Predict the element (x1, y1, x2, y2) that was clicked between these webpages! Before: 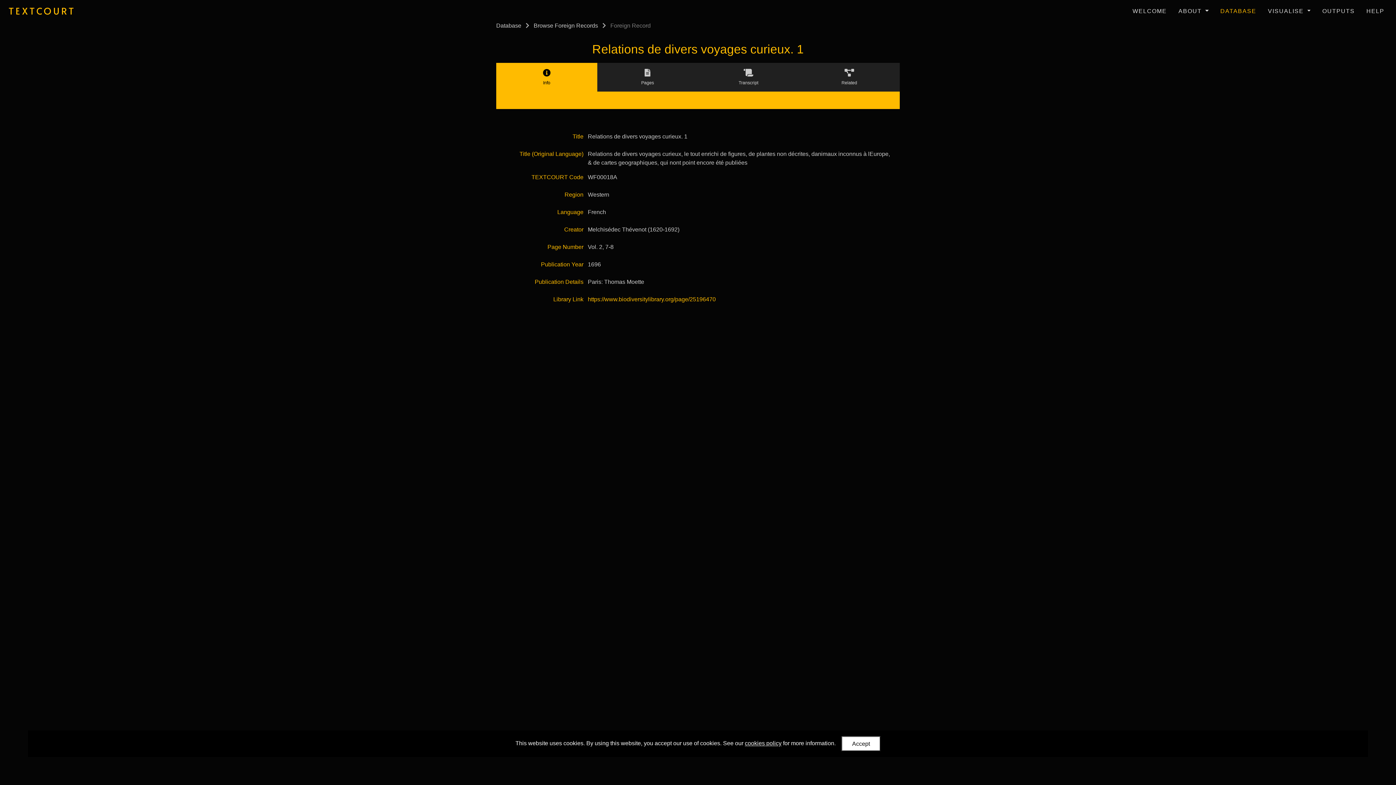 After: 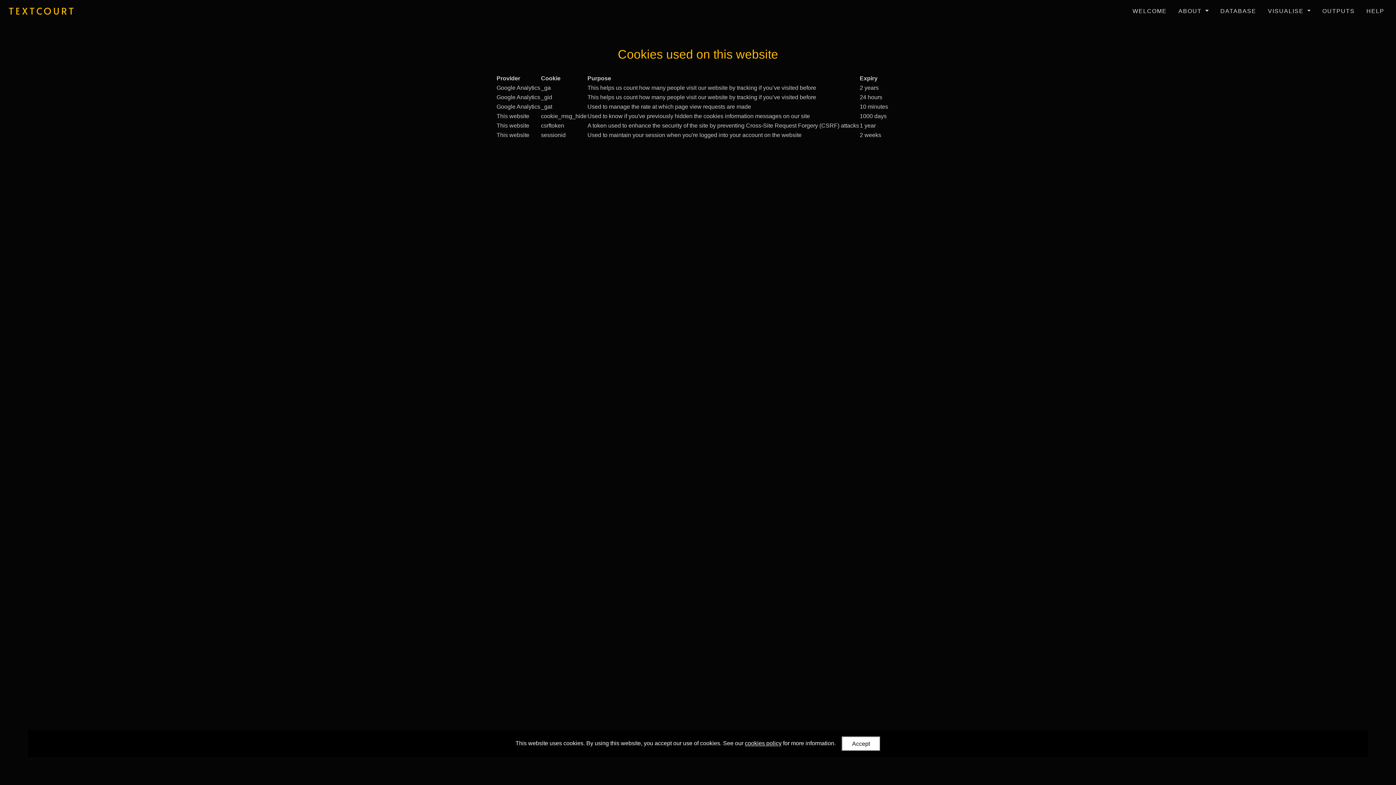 Action: label: cookies policy bbox: (745, 740, 781, 746)